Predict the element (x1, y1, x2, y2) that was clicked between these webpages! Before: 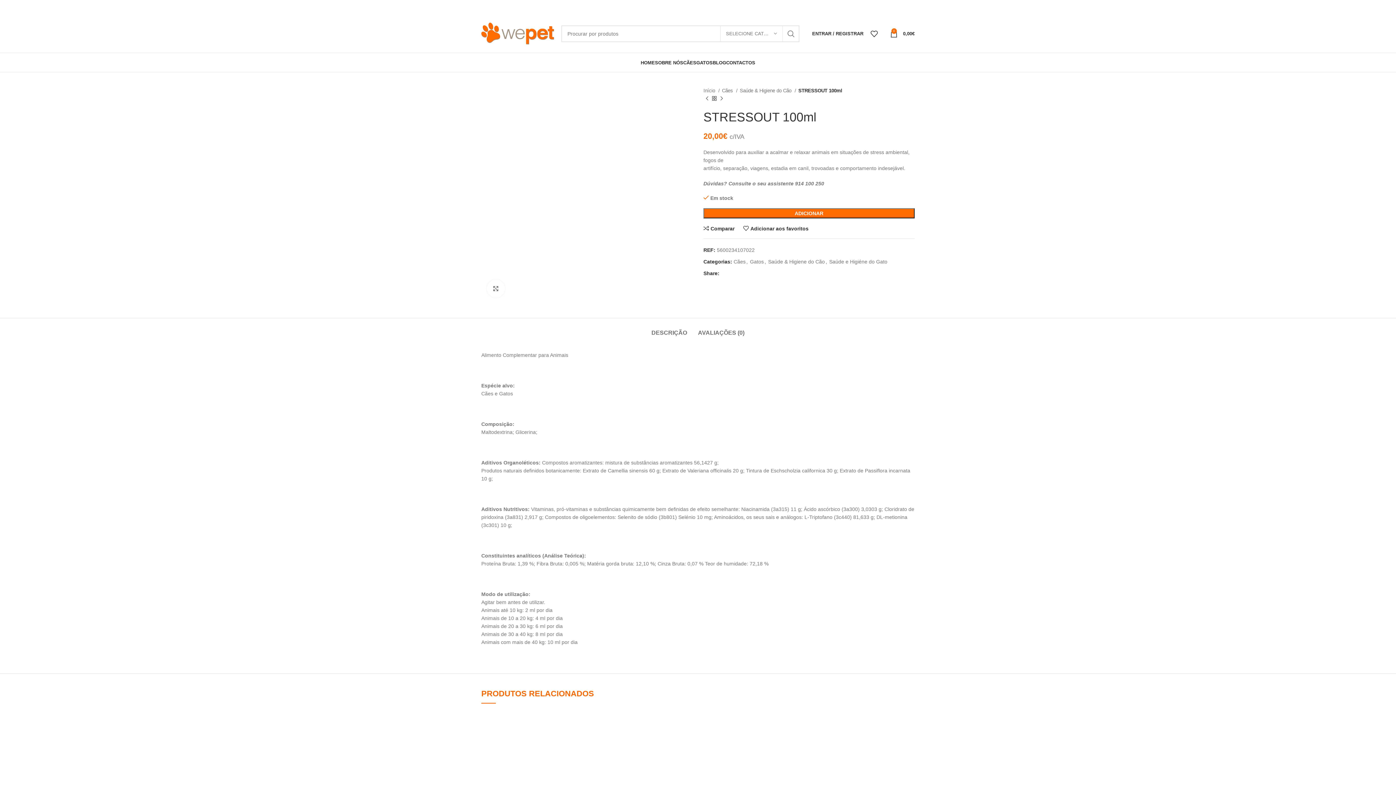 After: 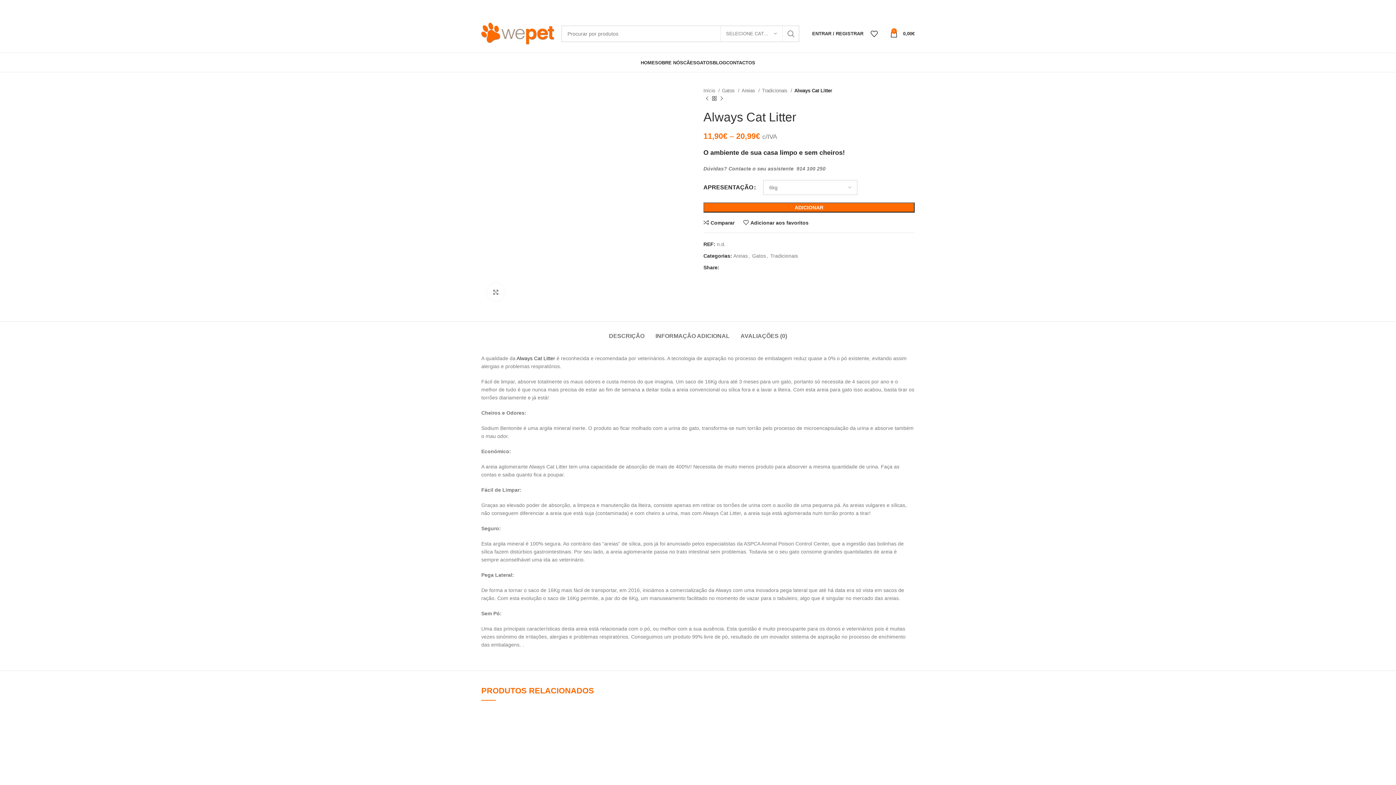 Action: bbox: (481, 710, 581, 810)